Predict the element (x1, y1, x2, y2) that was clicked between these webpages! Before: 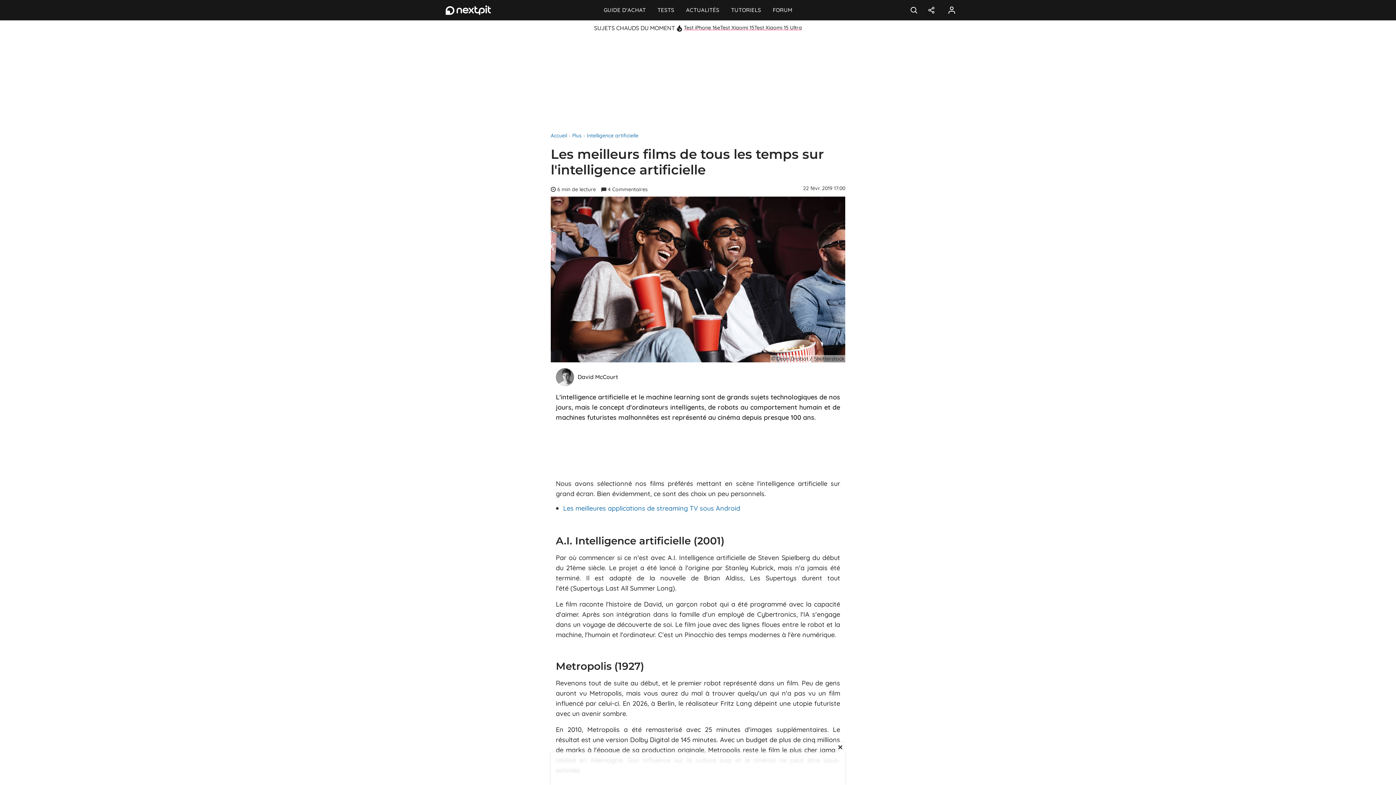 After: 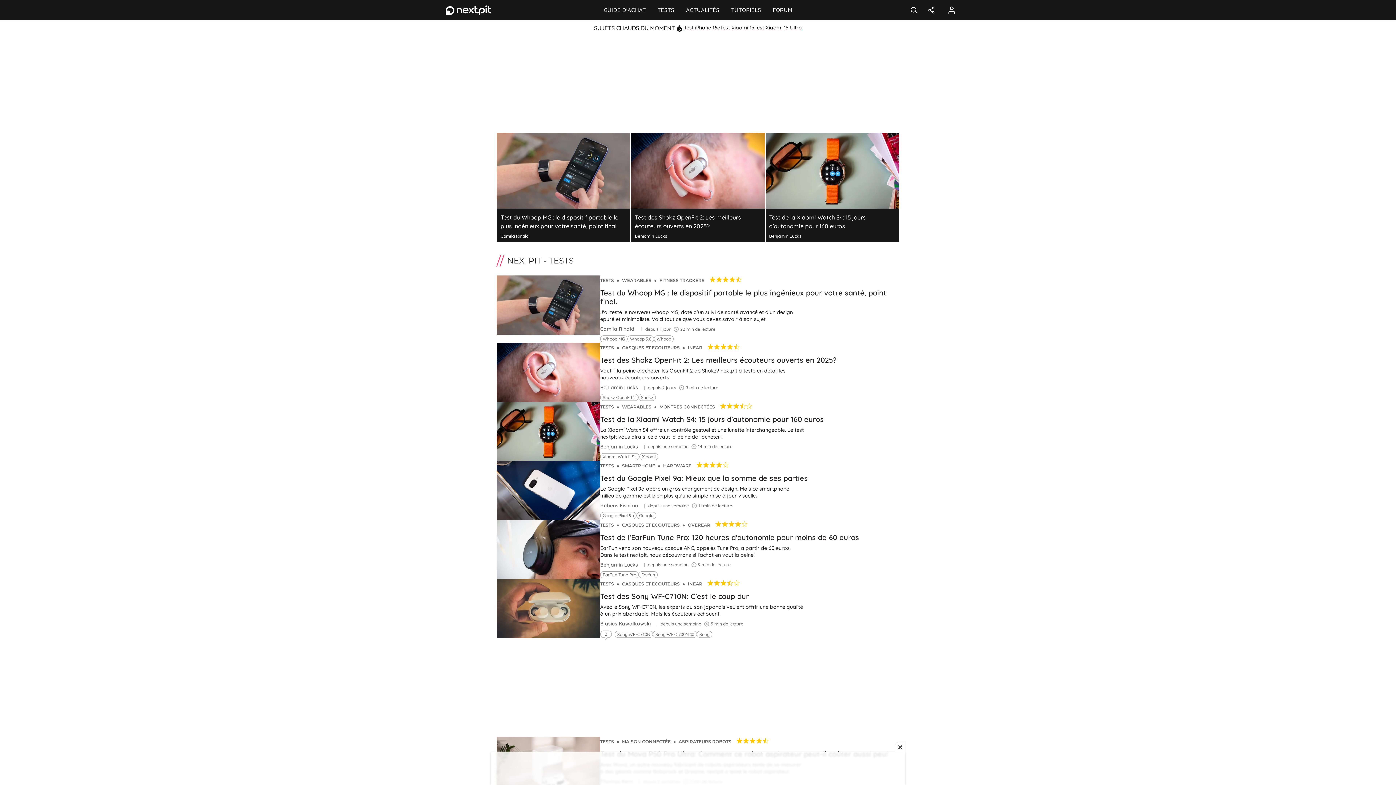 Action: label: TESTS bbox: (651, 0, 680, 20)